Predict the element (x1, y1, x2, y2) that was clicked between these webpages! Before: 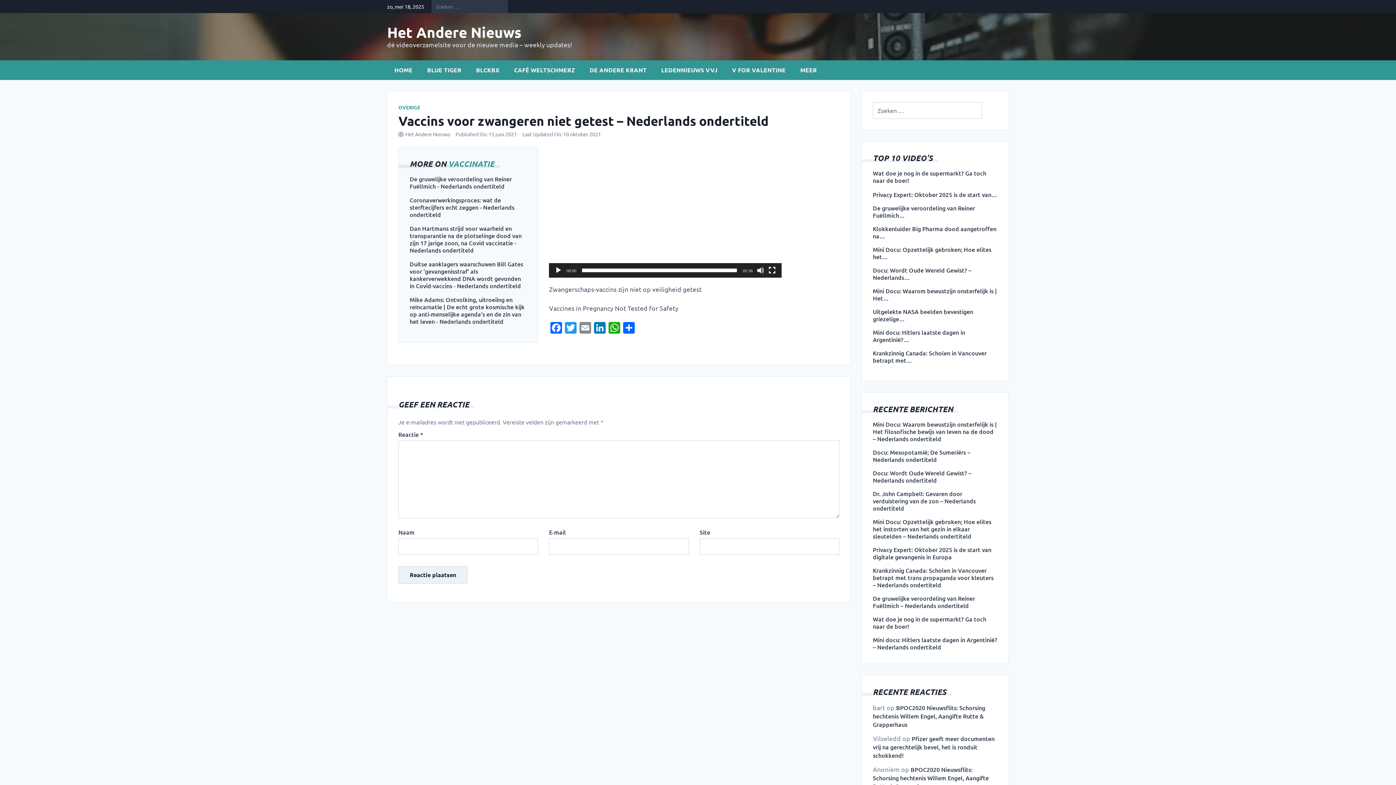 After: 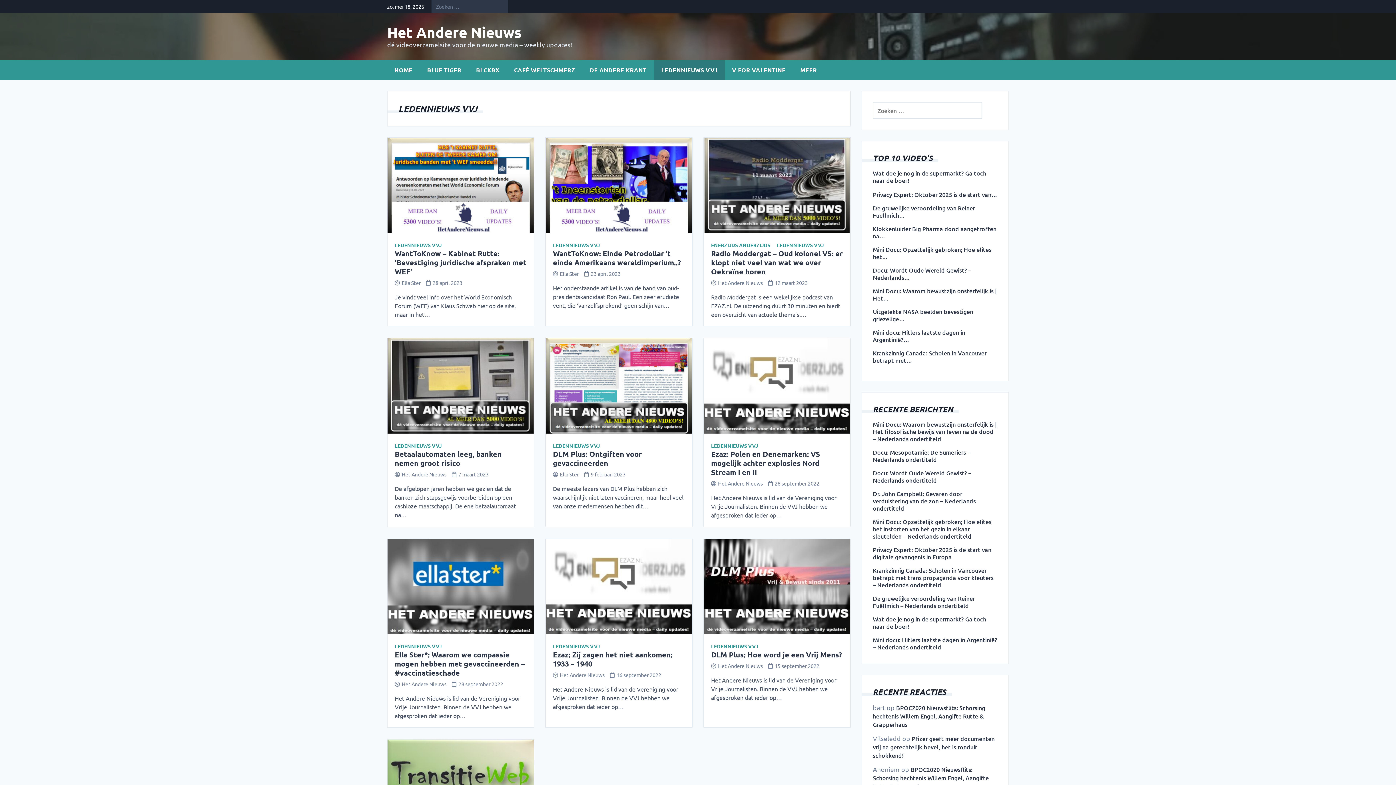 Action: label: LEDENNIEUWS VVJ bbox: (654, 60, 724, 80)